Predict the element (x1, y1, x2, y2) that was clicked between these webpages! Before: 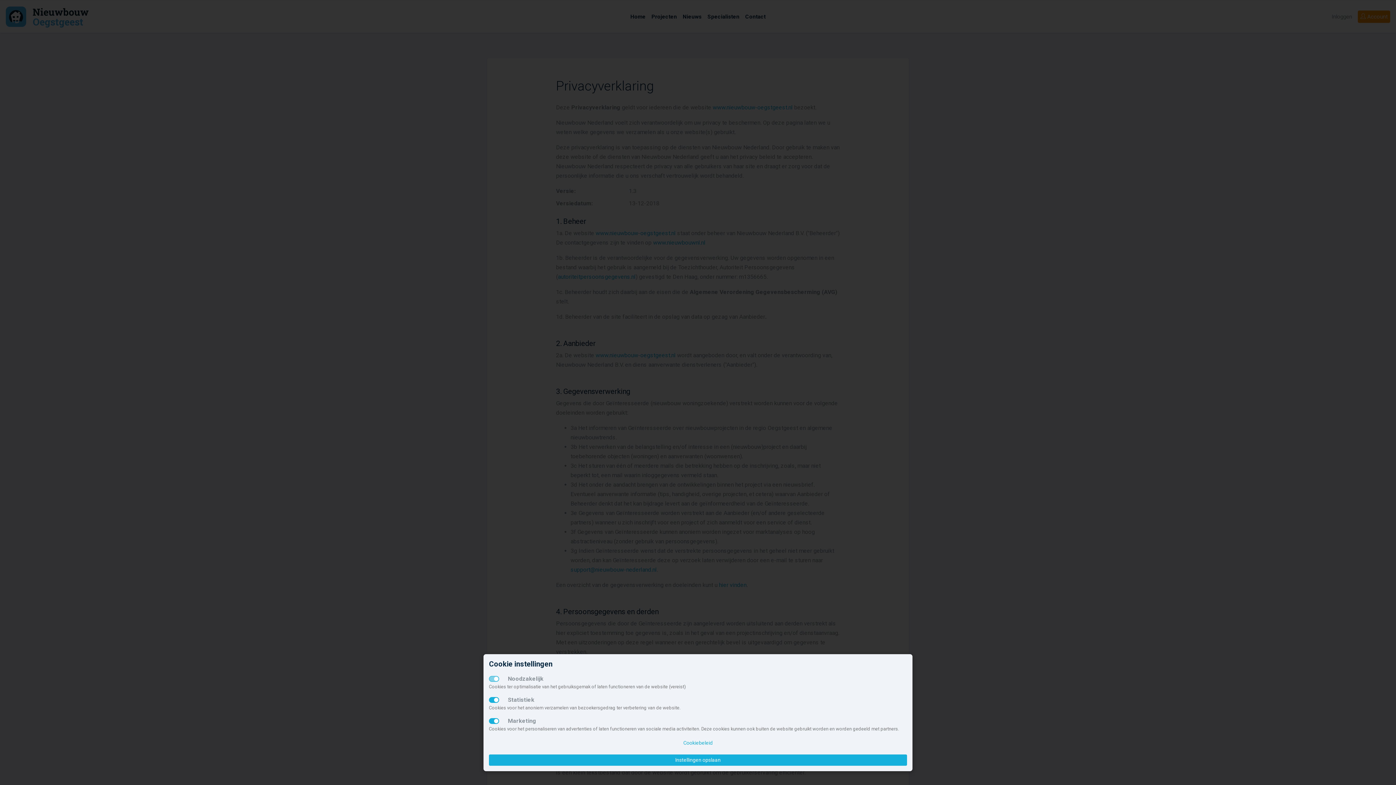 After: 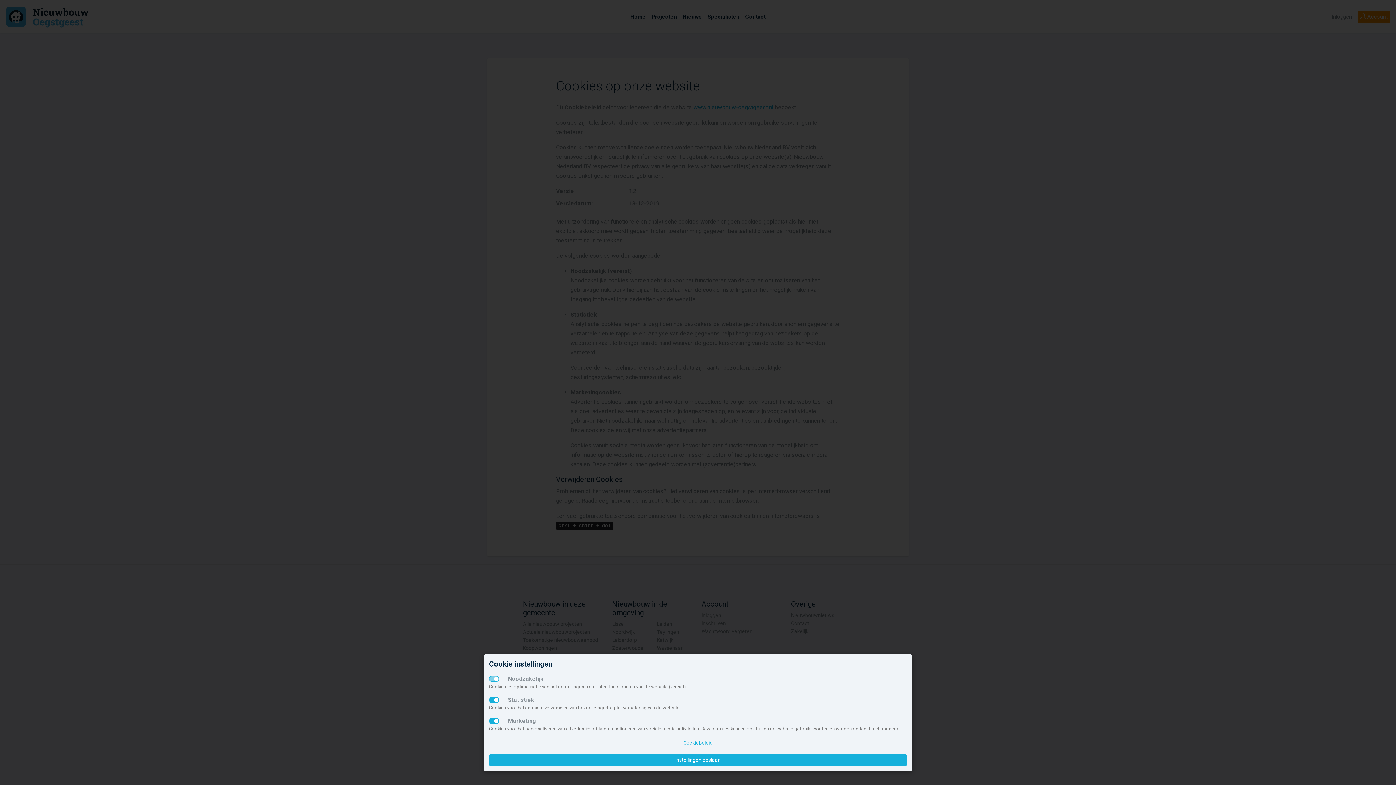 Action: label: Cookiebeleid bbox: (489, 737, 907, 749)